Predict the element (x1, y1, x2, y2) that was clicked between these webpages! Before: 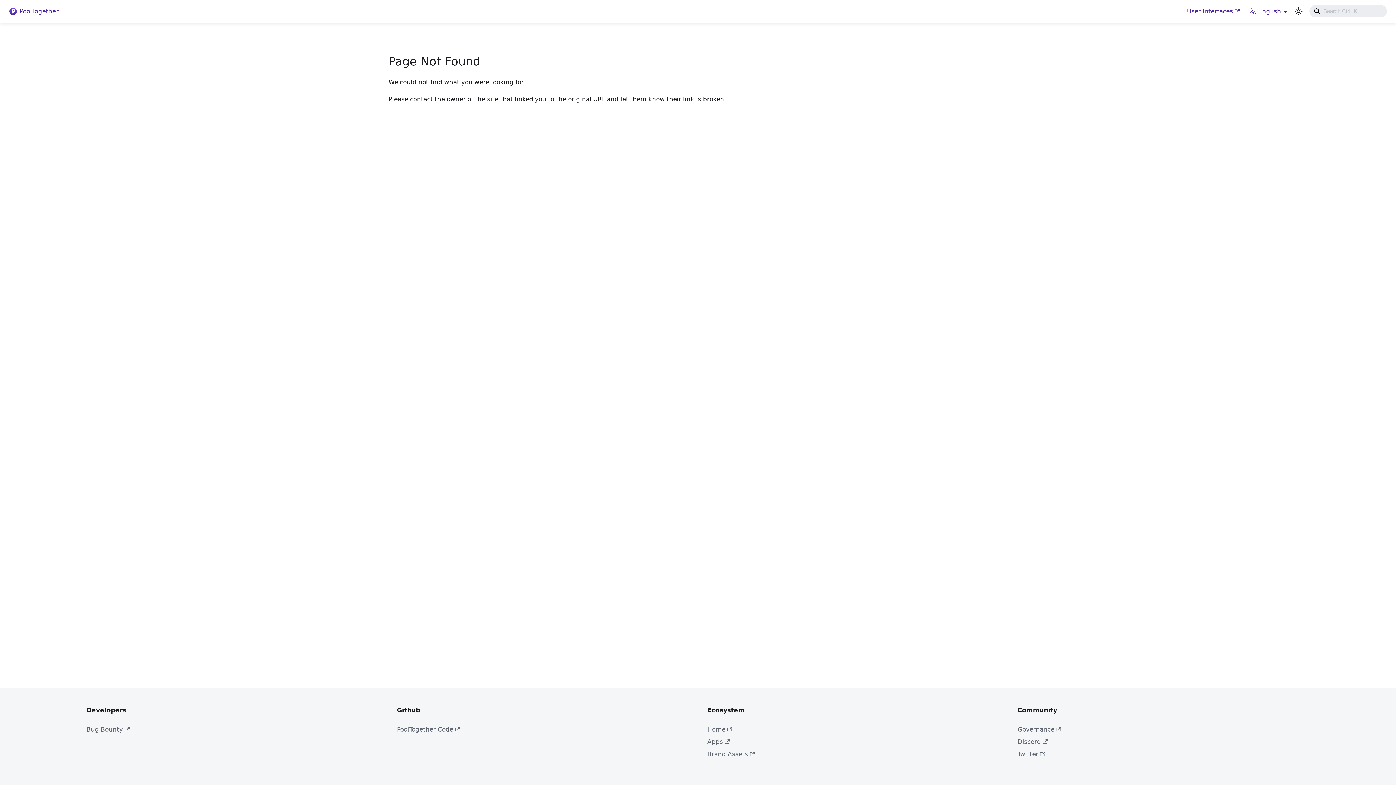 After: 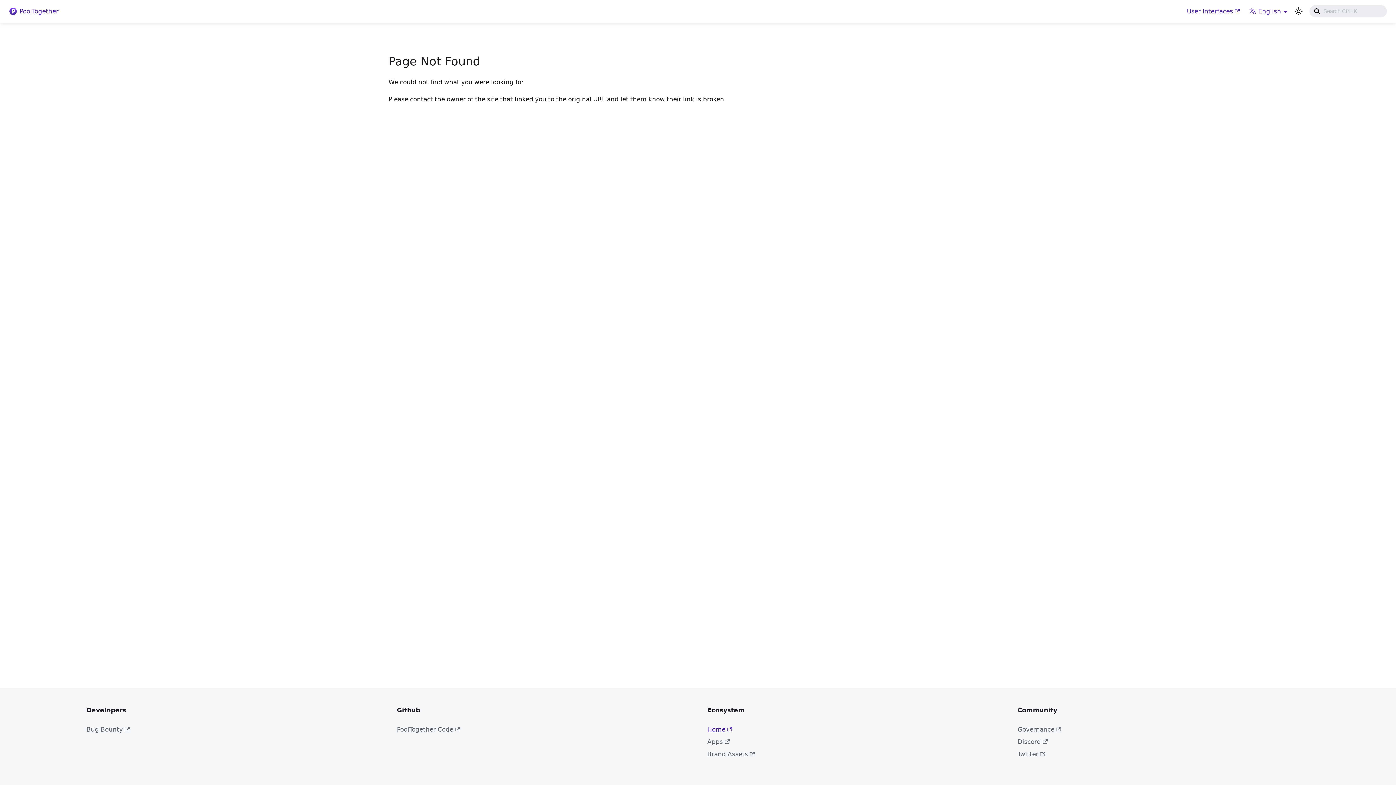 Action: label: Home bbox: (707, 726, 732, 733)